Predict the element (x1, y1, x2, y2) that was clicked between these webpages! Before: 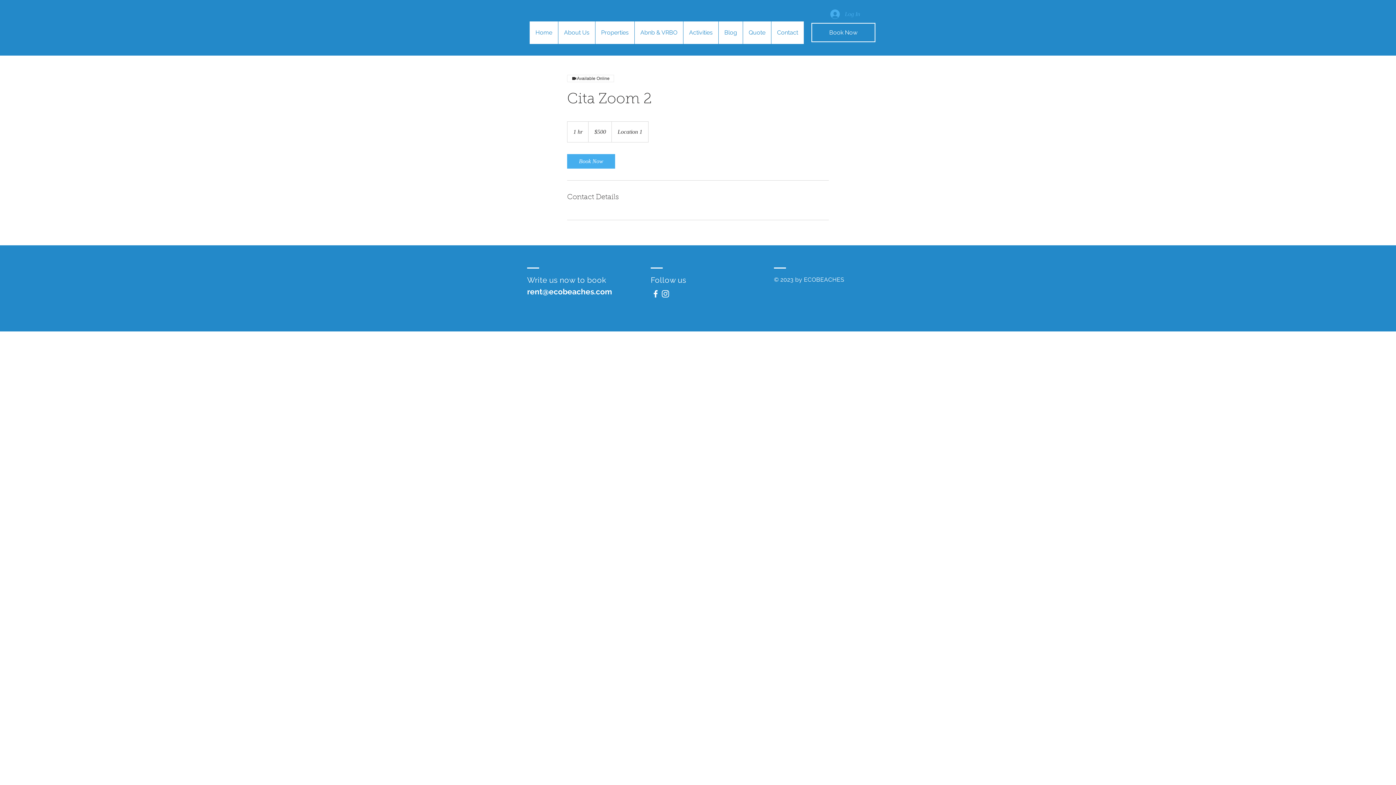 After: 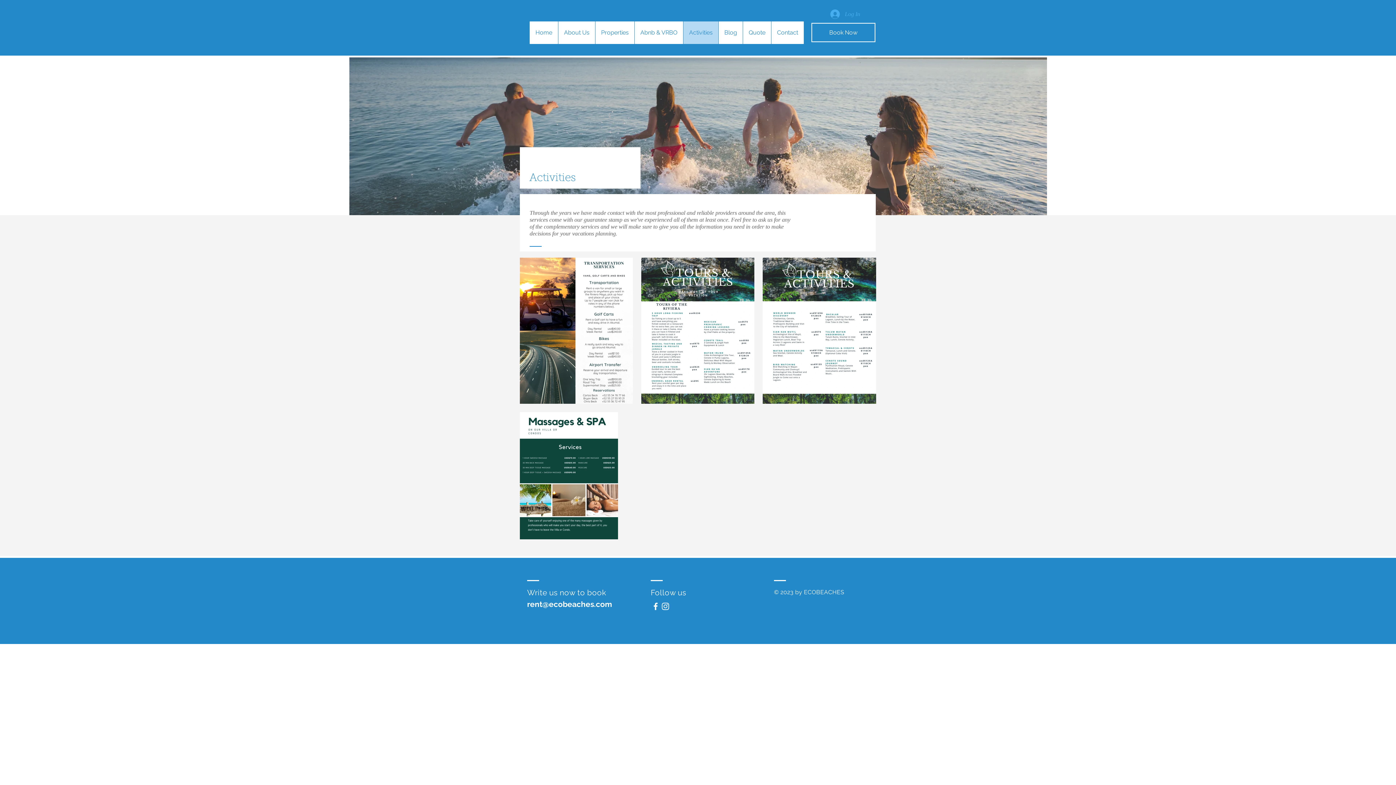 Action: bbox: (683, 21, 718, 44) label: Activities